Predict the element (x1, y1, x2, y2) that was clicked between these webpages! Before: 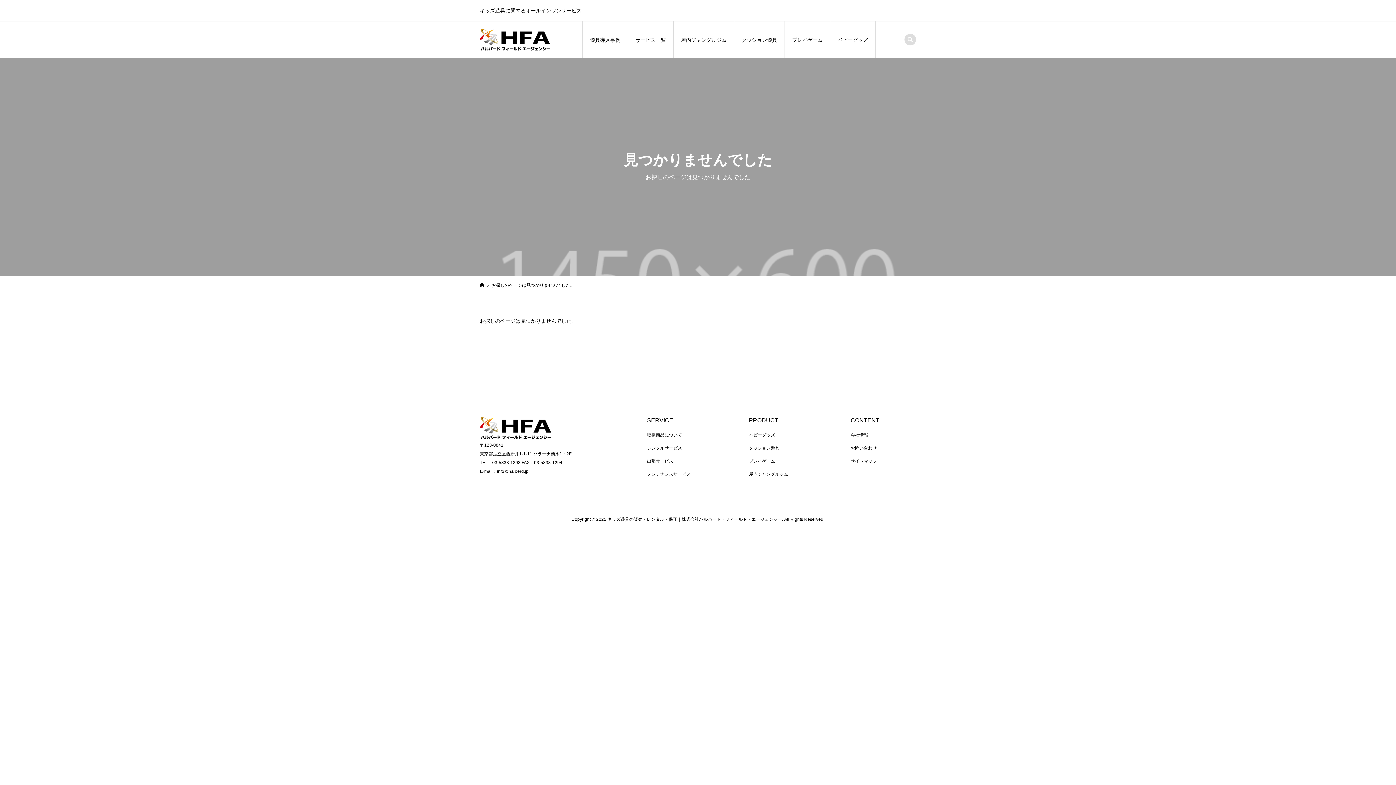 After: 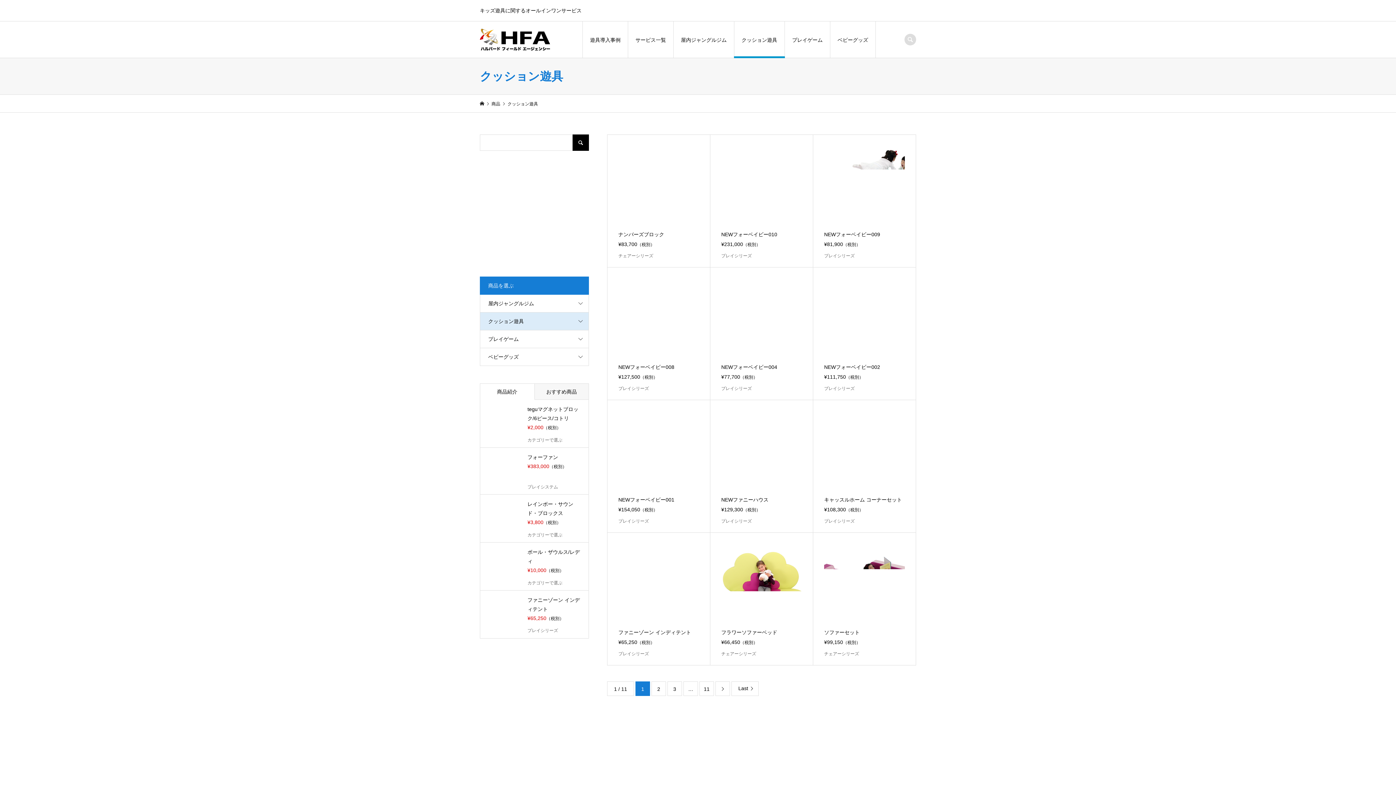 Action: label: クッション遊具 bbox: (734, 21, 785, 58)